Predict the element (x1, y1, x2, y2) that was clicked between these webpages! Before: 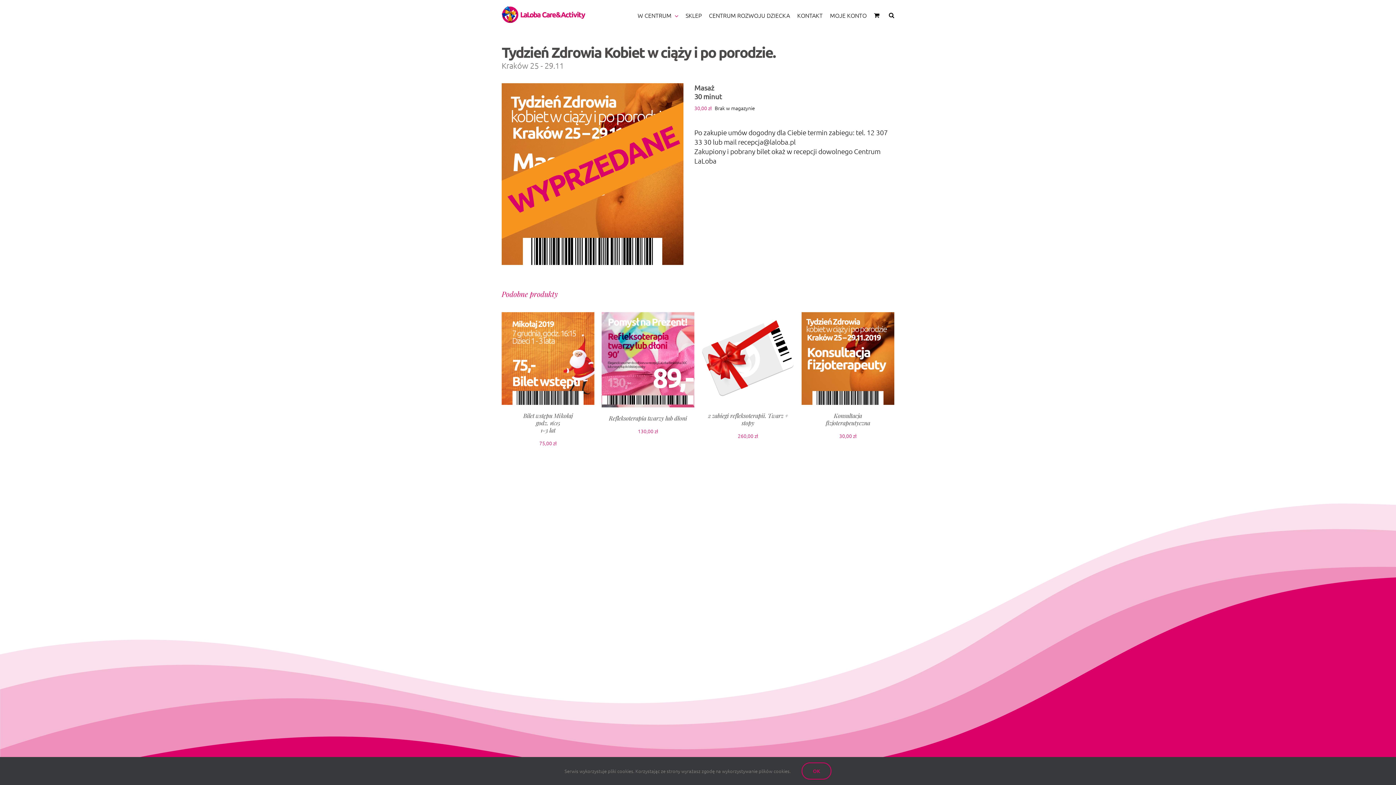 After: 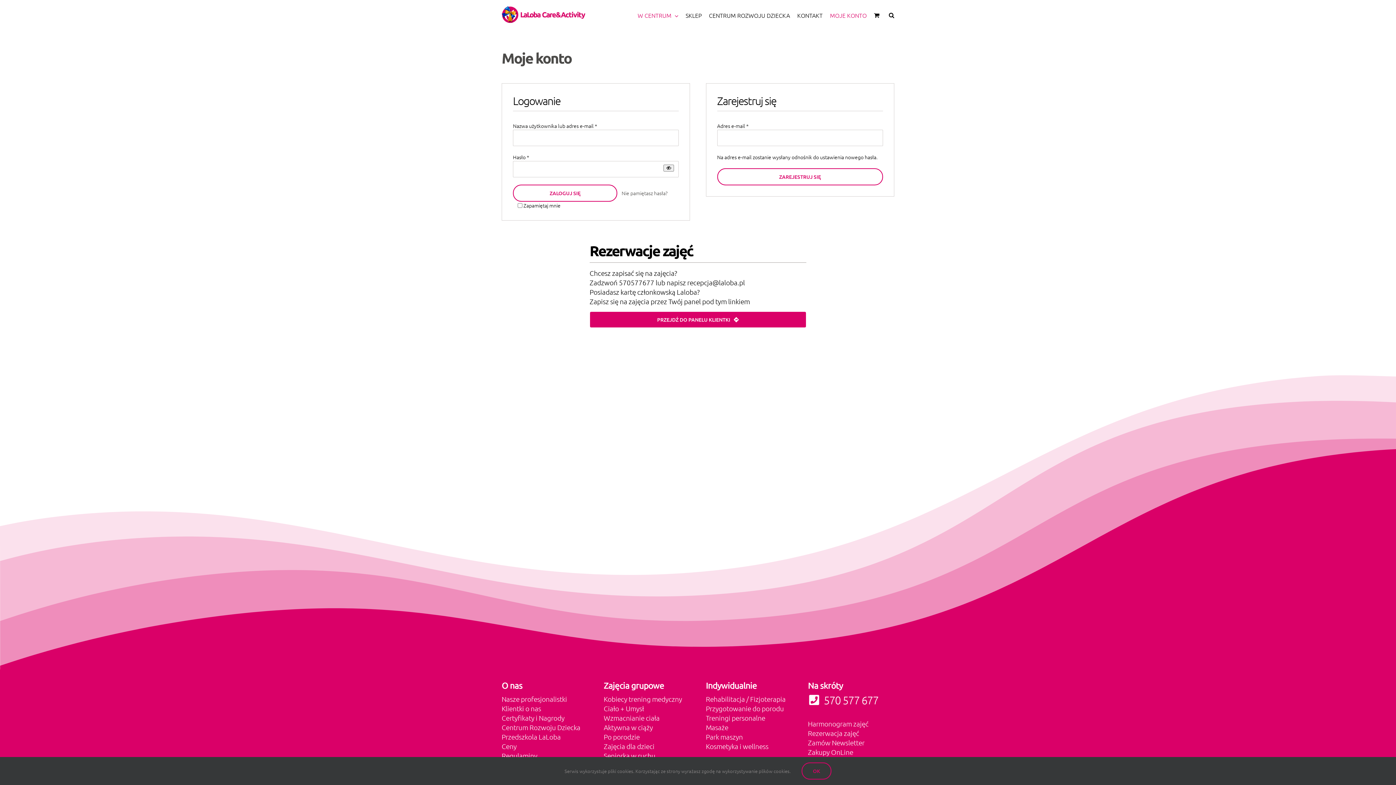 Action: label: MOJE KONTO bbox: (830, 0, 866, 30)